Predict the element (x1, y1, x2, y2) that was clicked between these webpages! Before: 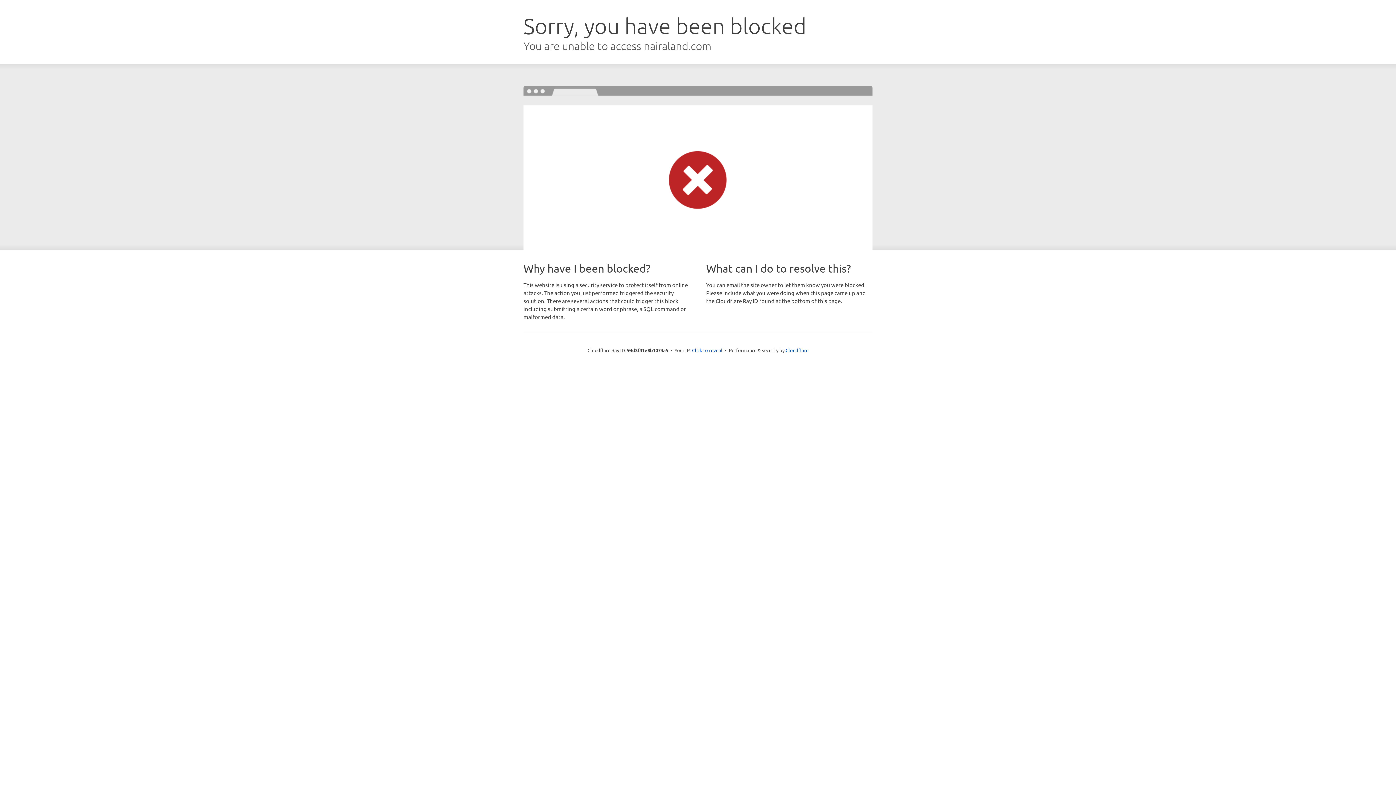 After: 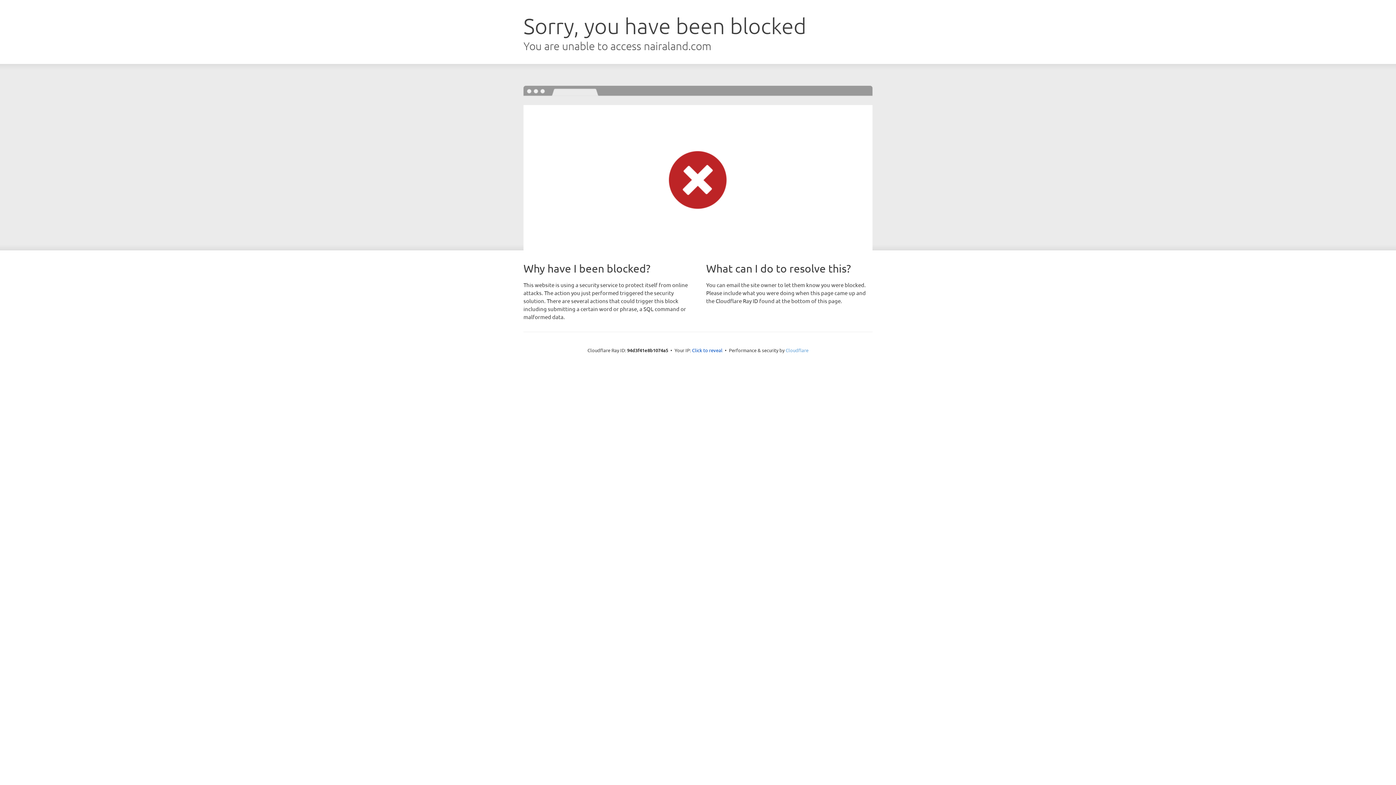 Action: label: Cloudflare bbox: (785, 347, 808, 353)